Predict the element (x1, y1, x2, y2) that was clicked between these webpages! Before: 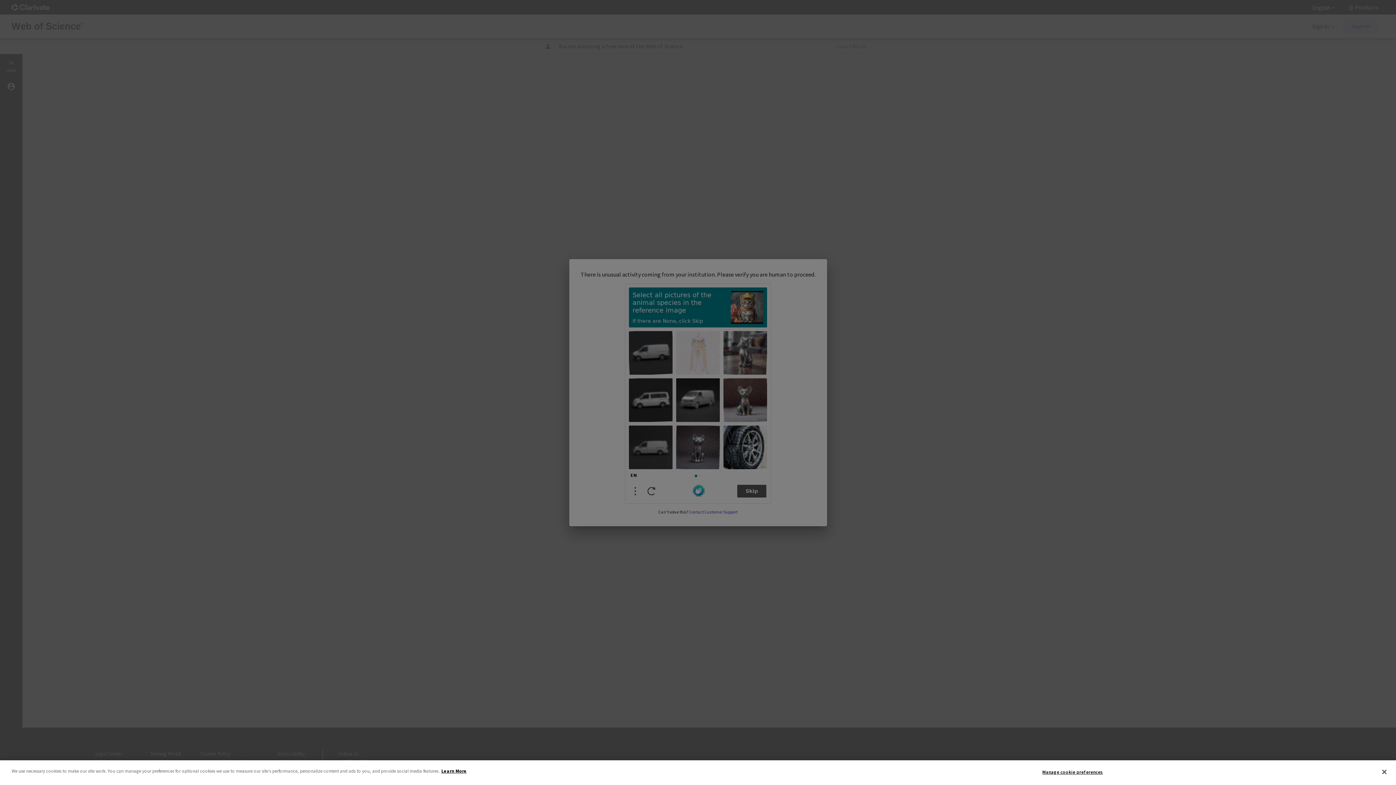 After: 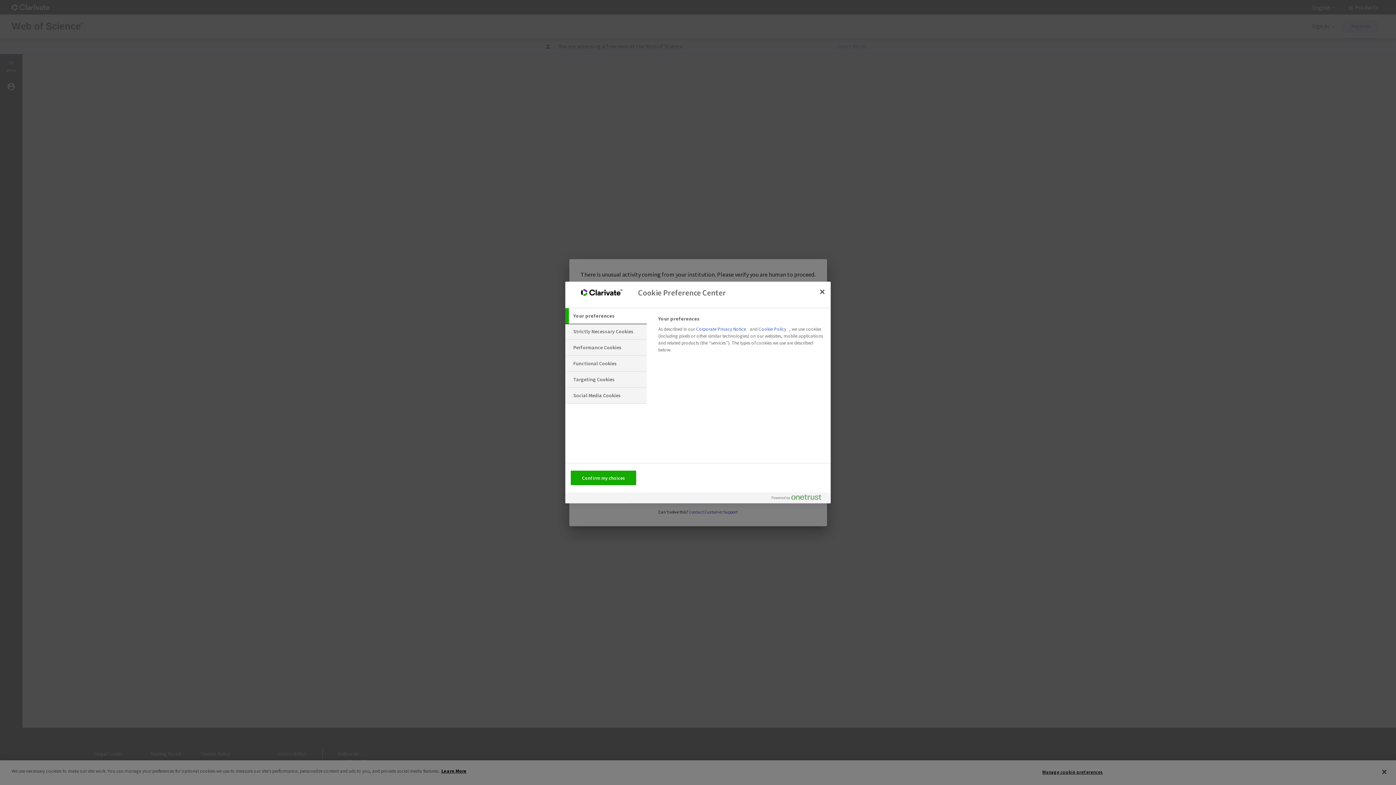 Action: bbox: (1042, 765, 1103, 779) label: Manage cookie preferences